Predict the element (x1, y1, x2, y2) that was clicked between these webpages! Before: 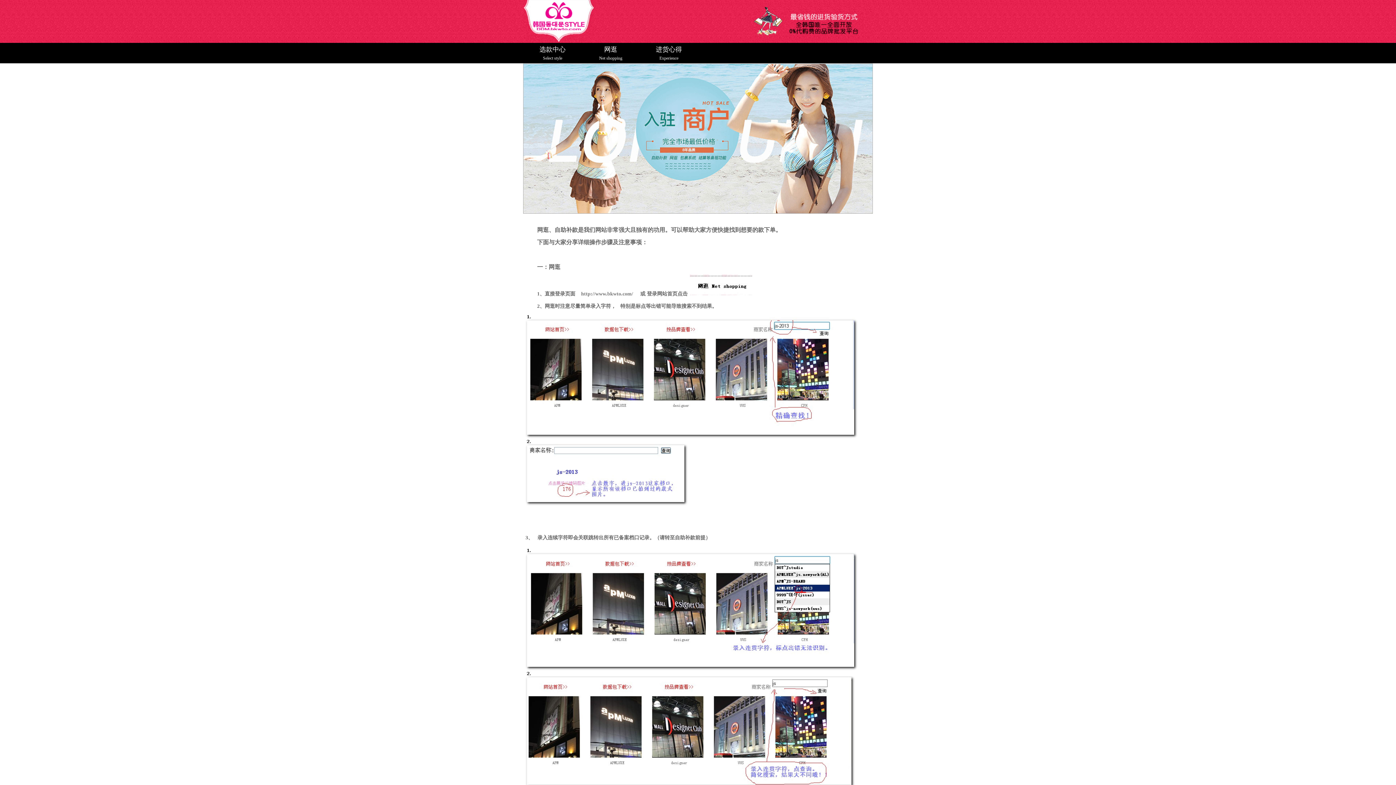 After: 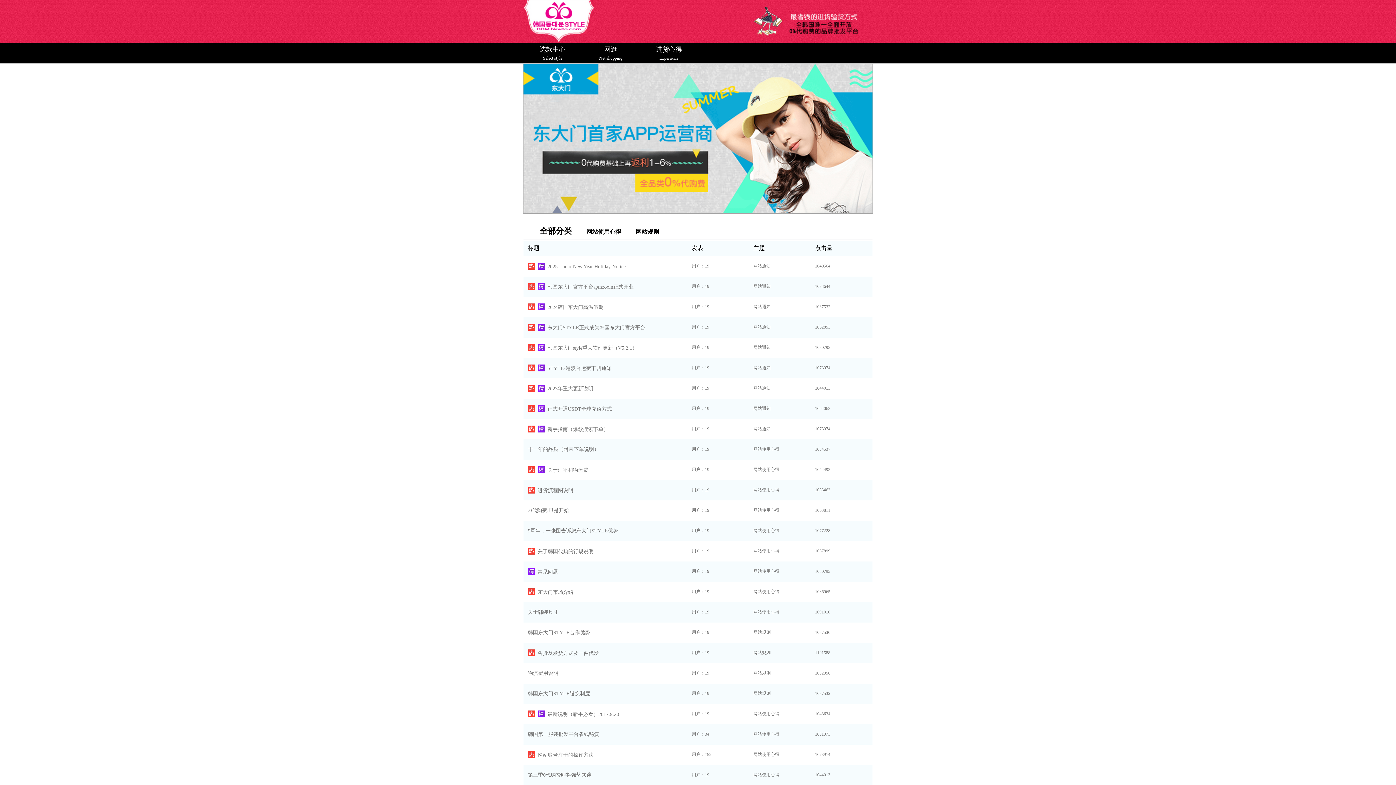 Action: bbox: (640, 42, 698, 63) label: 进货心得
Experience